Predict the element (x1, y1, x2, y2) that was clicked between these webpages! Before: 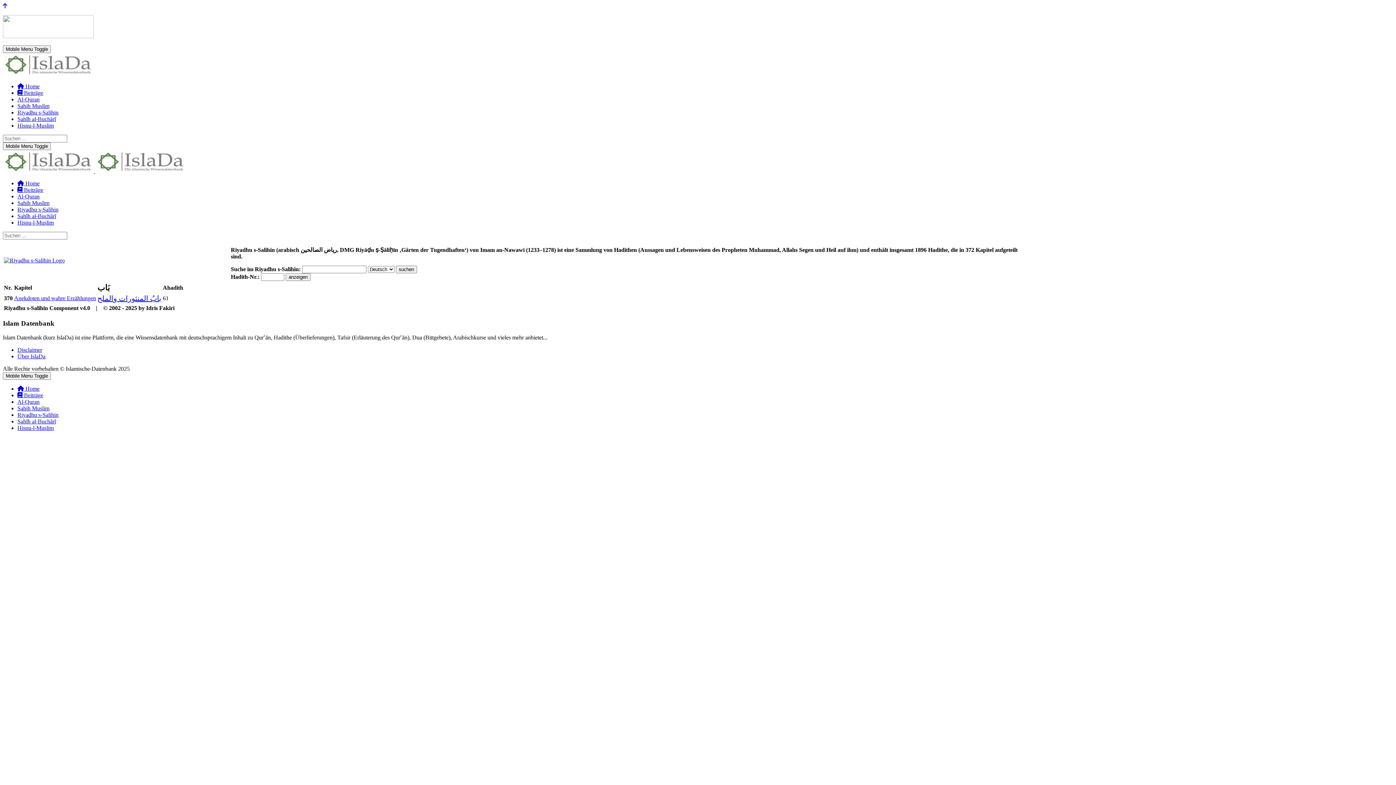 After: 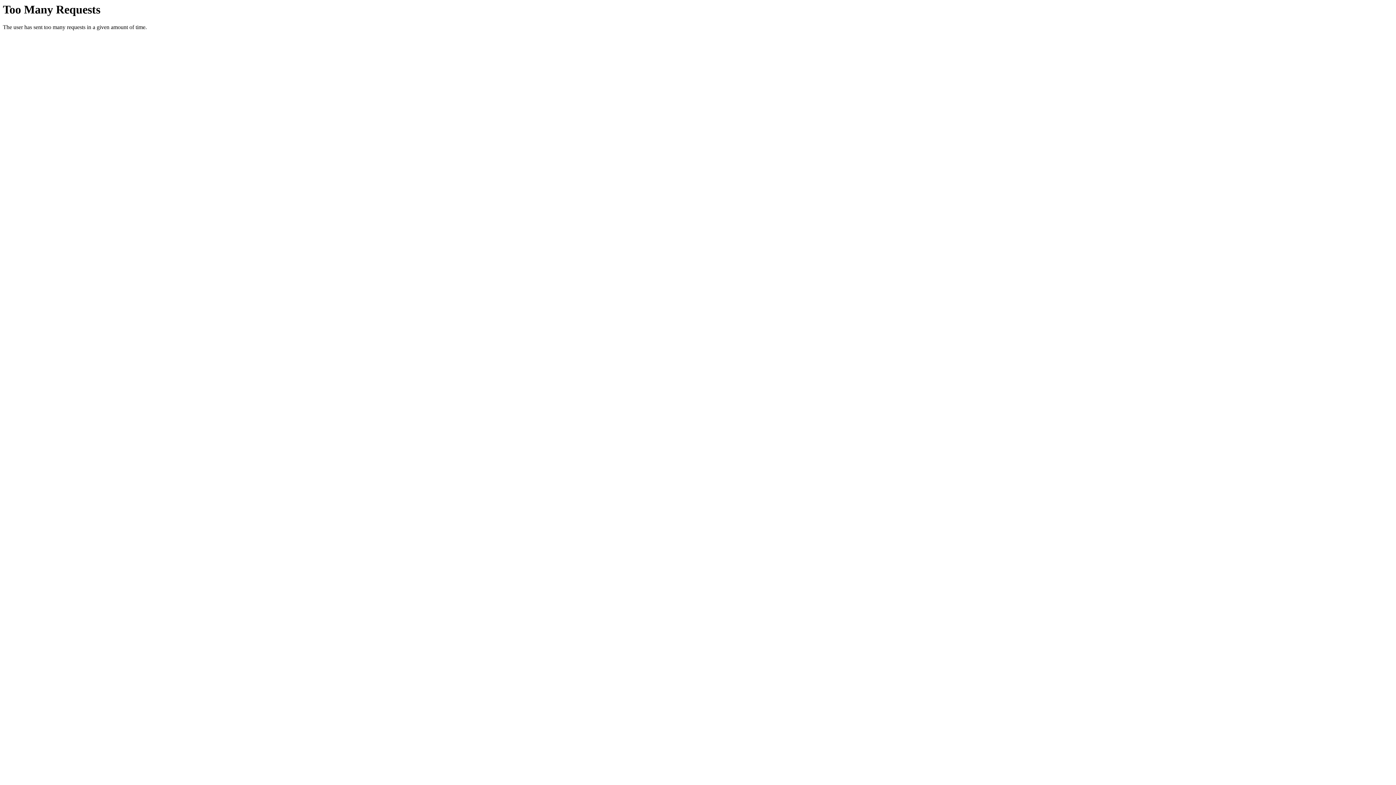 Action: bbox: (17, 116, 56, 122) label: Sahīh al-Buchārī